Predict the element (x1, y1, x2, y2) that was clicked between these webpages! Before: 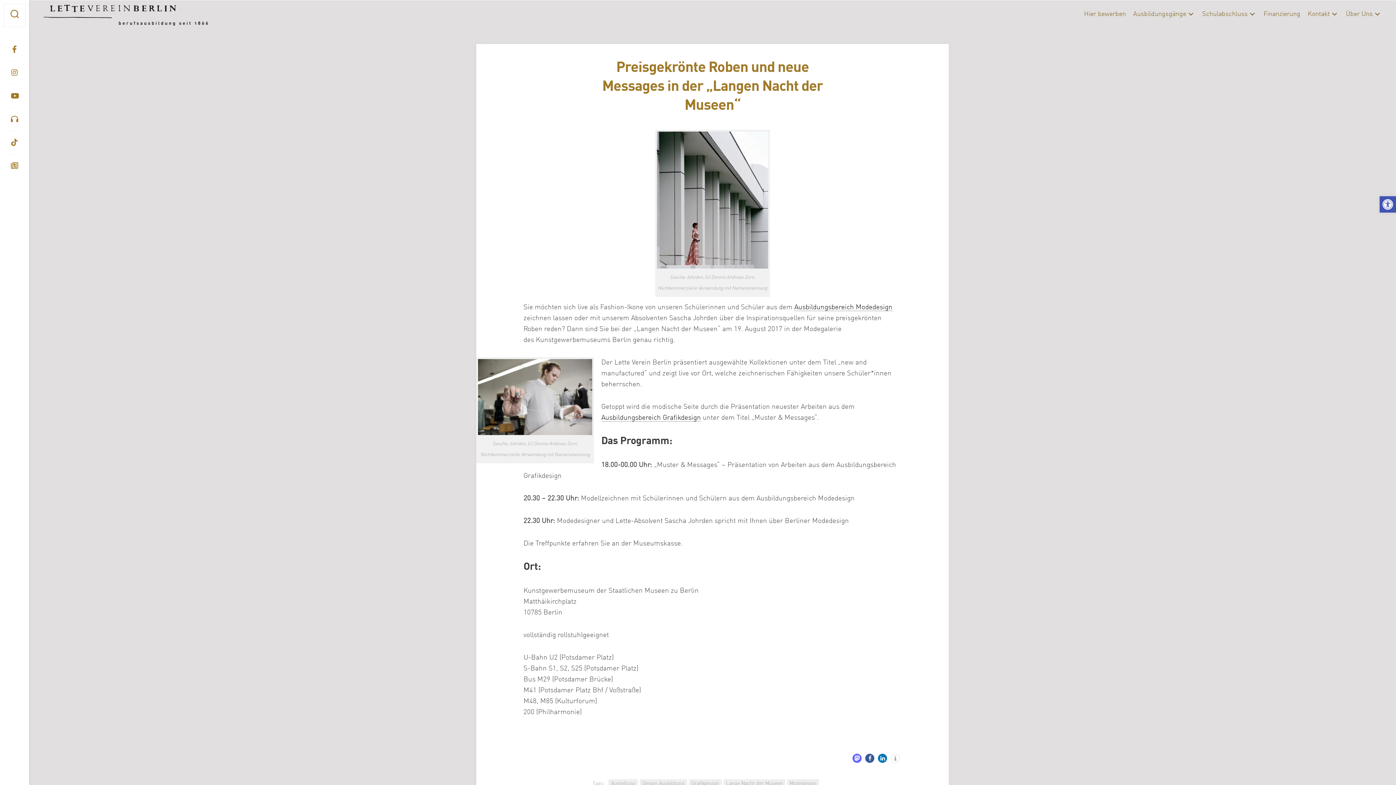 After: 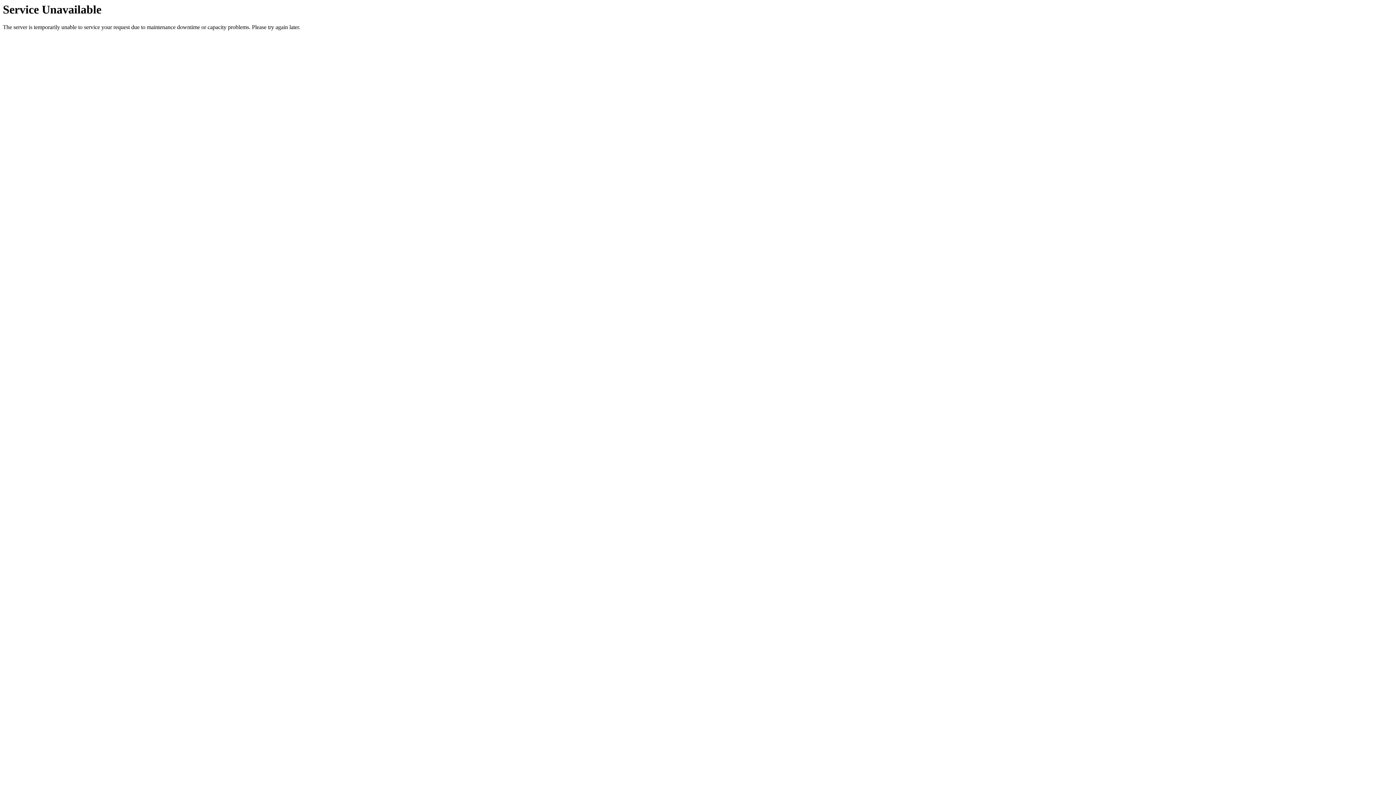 Action: bbox: (1264, 10, 1300, 17) label: Finanzierung